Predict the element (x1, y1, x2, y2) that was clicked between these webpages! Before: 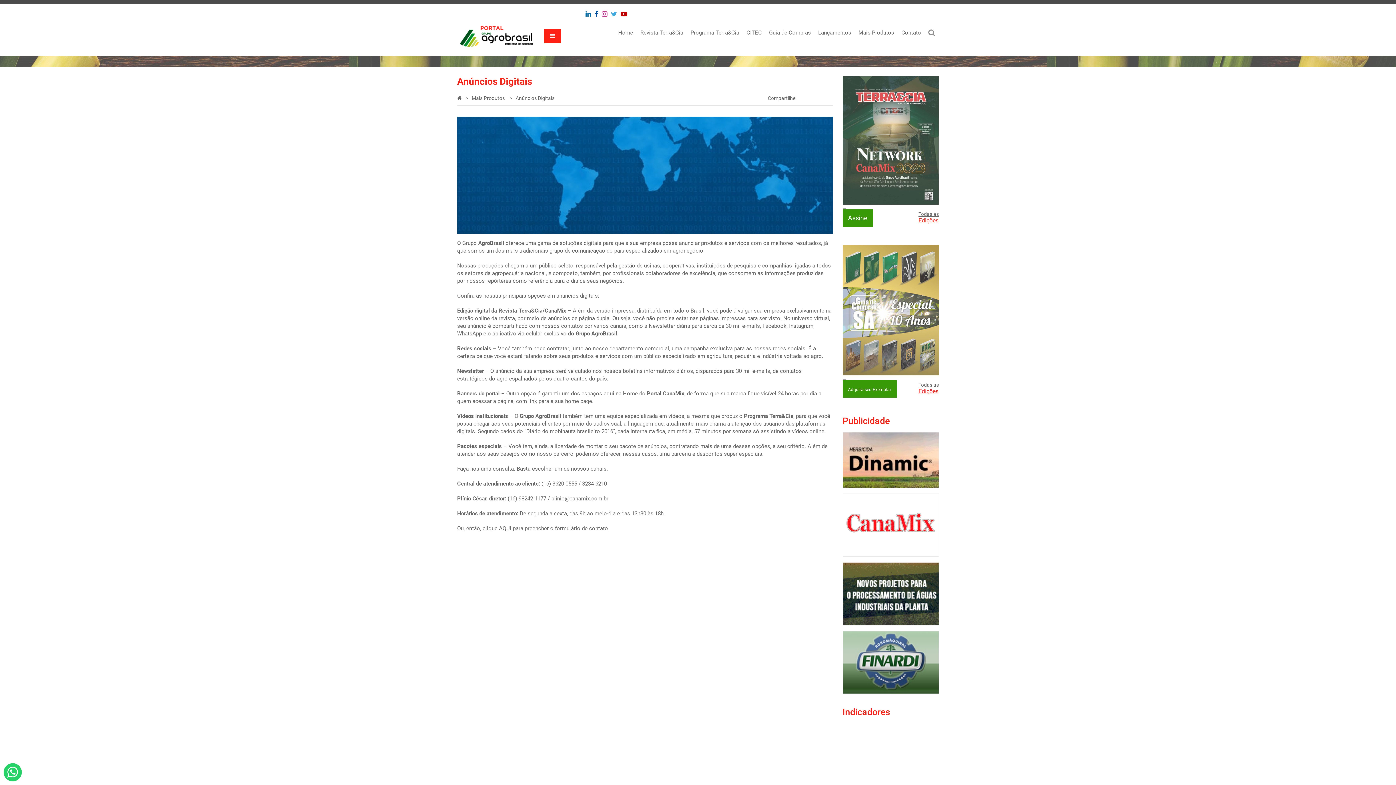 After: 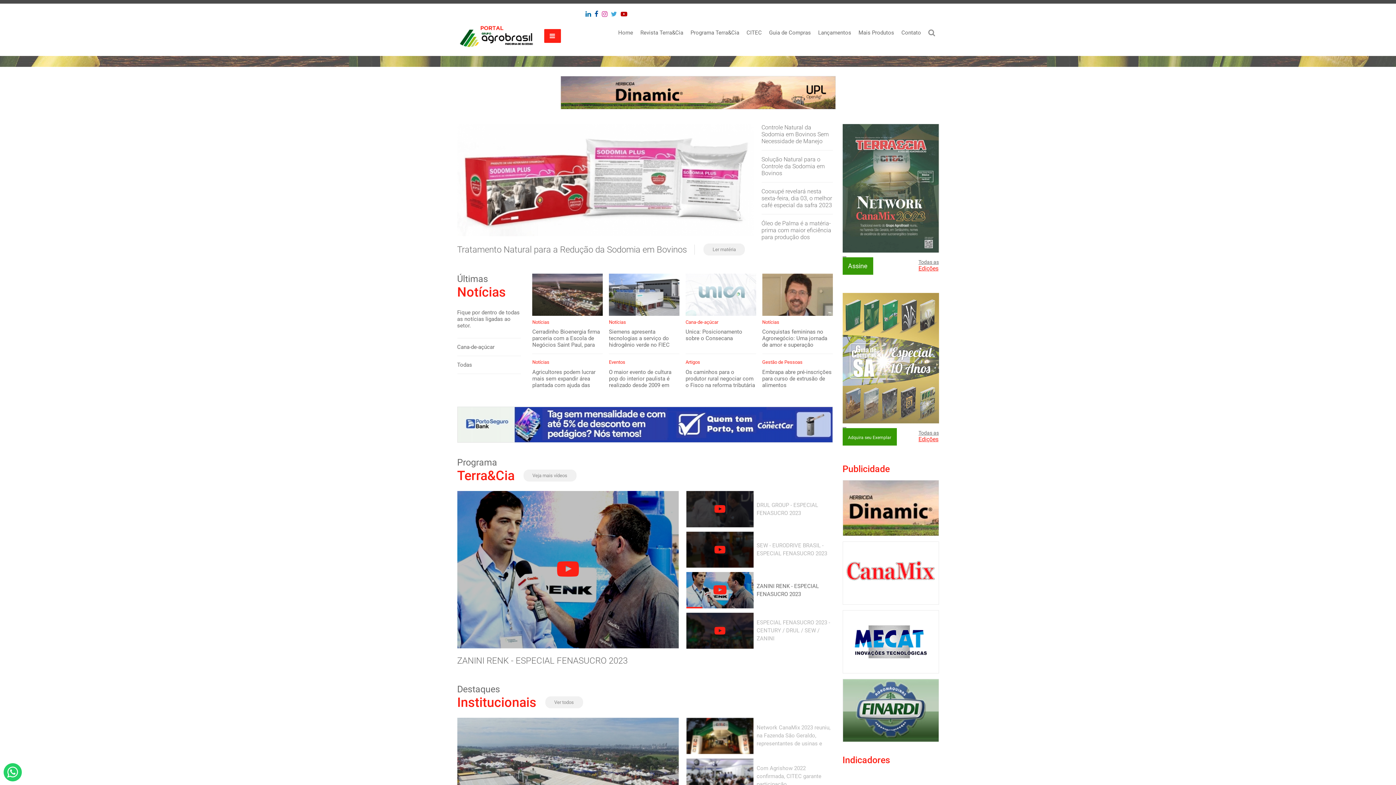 Action: bbox: (614, 26, 636, 39) label: Home